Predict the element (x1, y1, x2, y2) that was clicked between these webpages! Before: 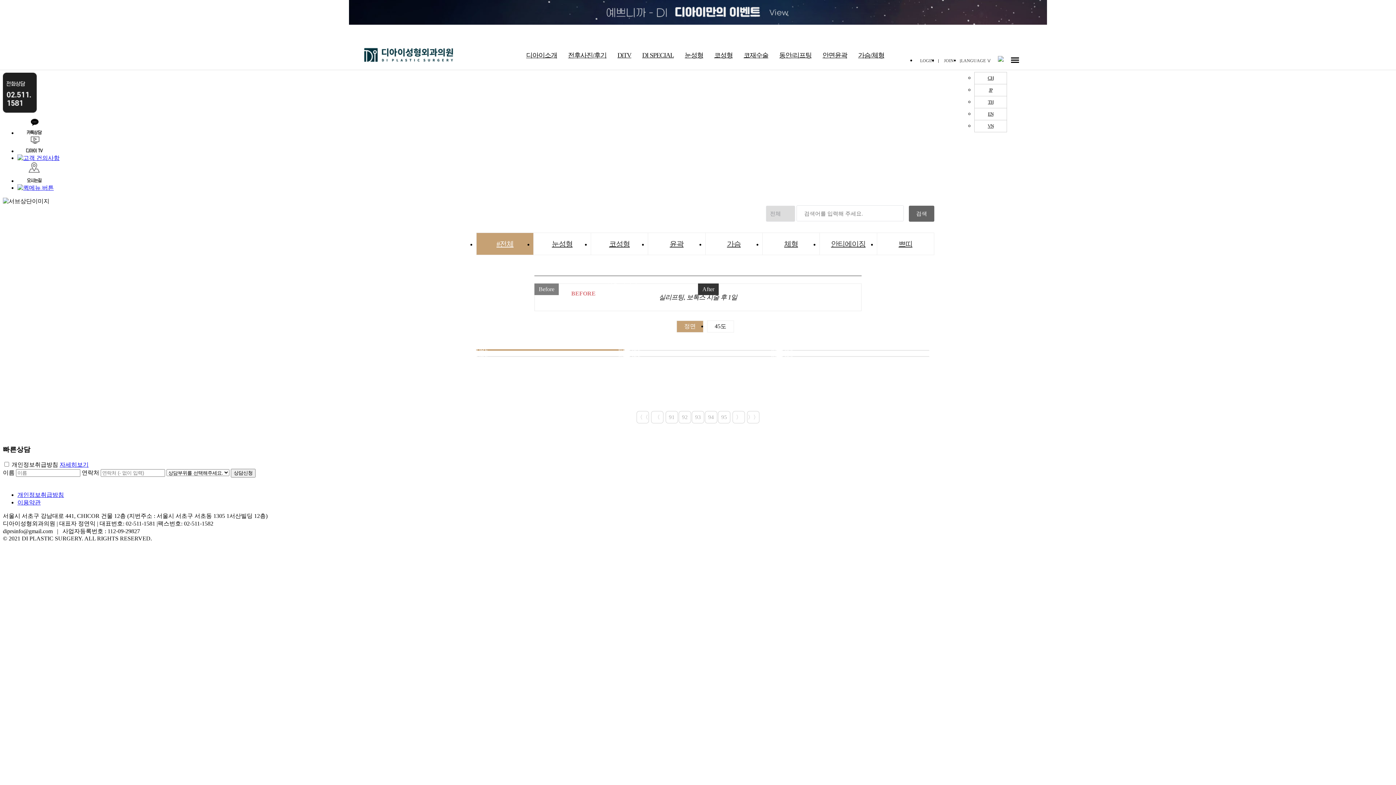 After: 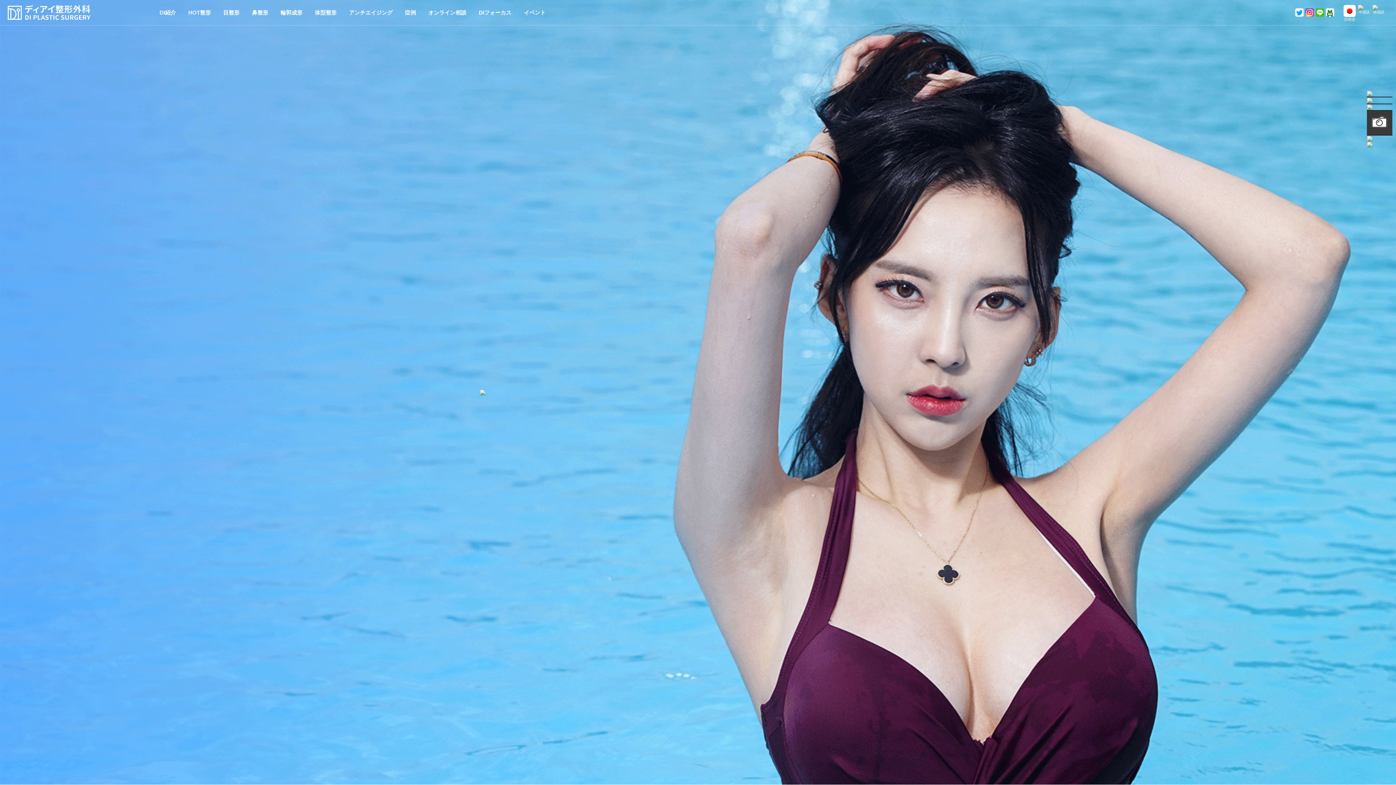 Action: label: JP bbox: (974, 84, 1006, 96)